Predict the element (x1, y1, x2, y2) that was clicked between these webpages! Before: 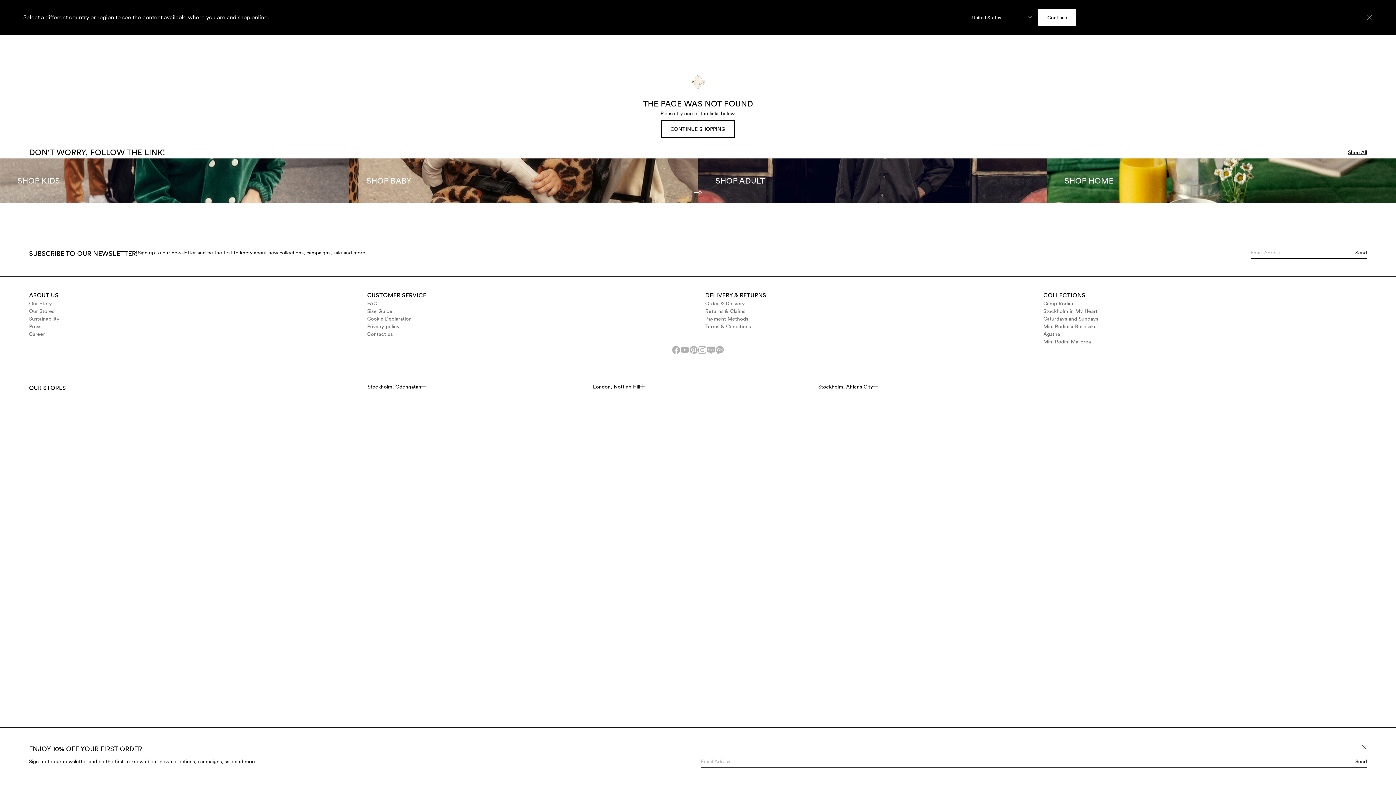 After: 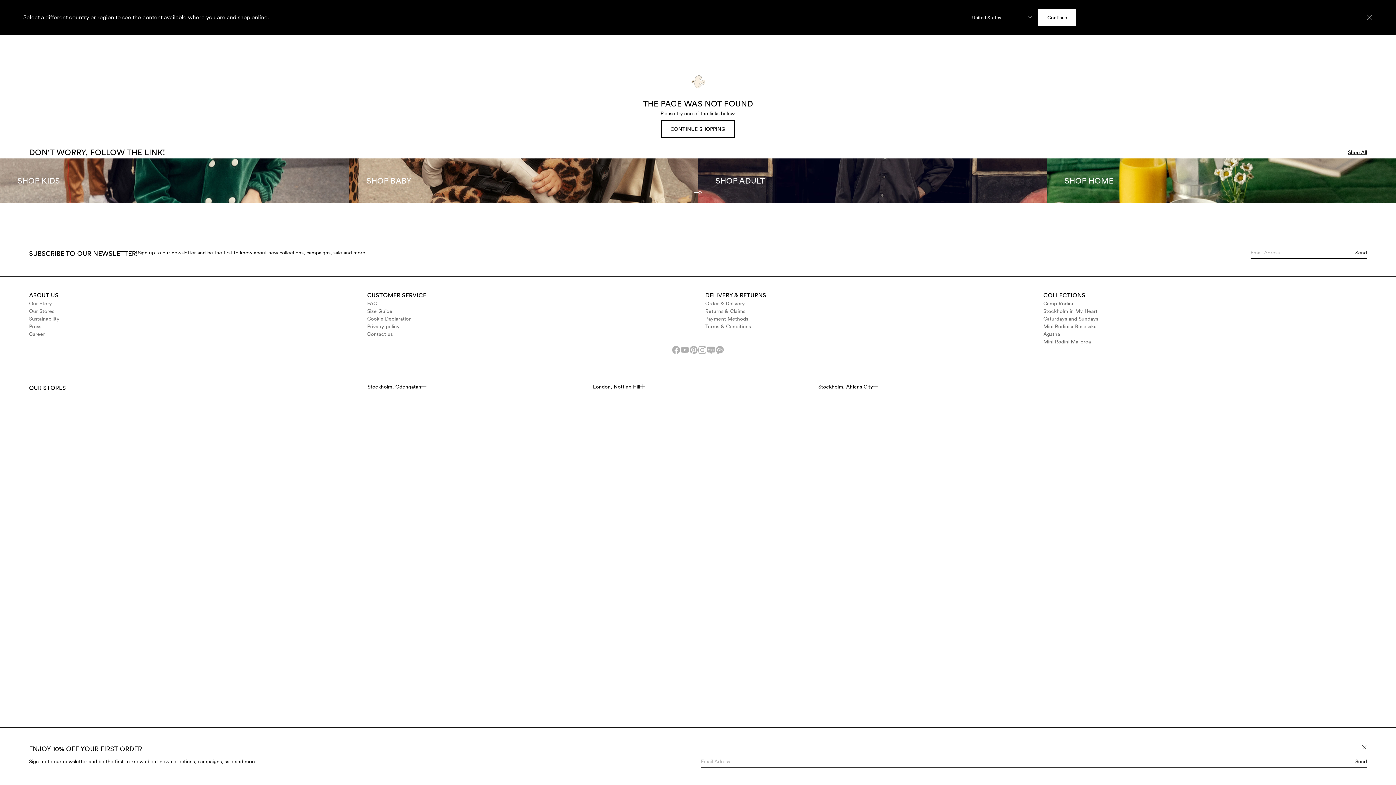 Action: bbox: (698, 345, 706, 354)